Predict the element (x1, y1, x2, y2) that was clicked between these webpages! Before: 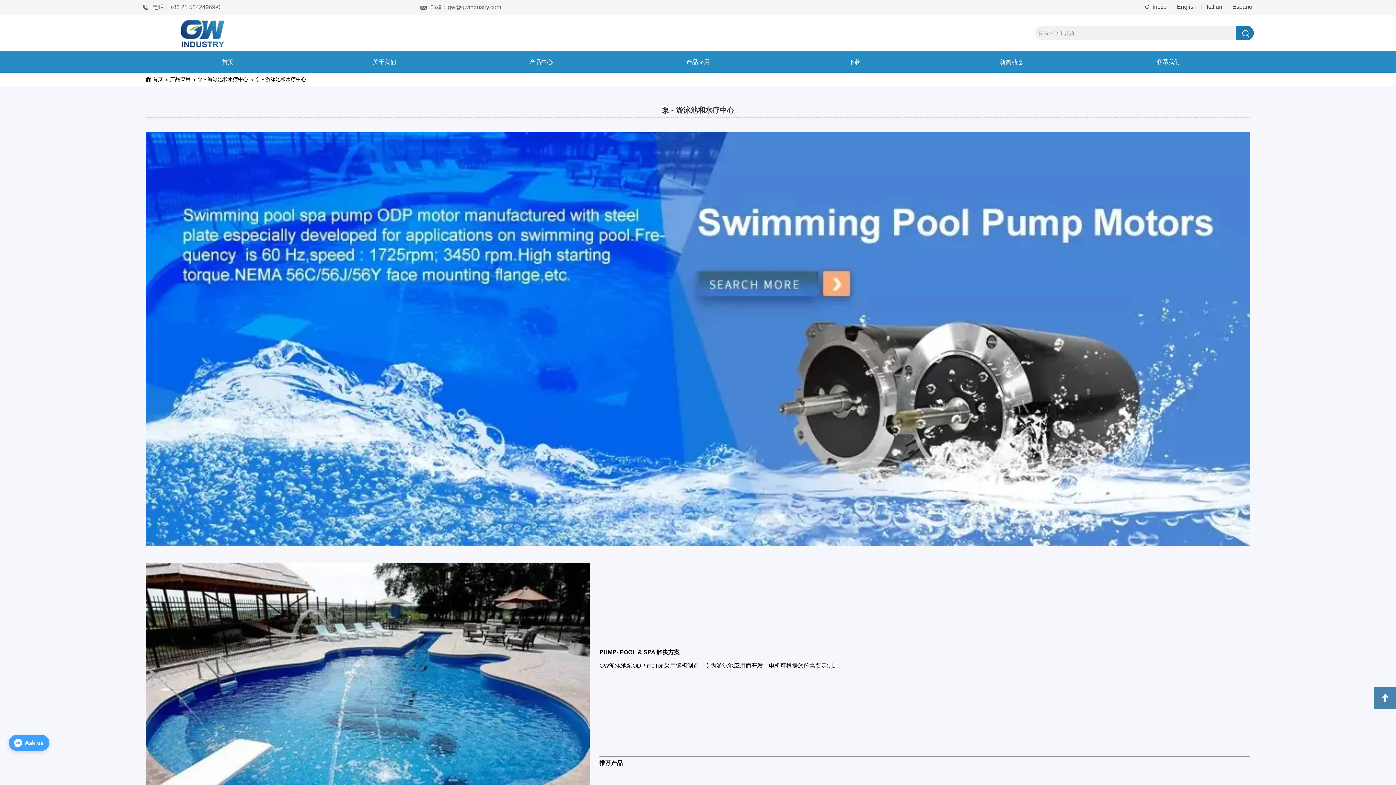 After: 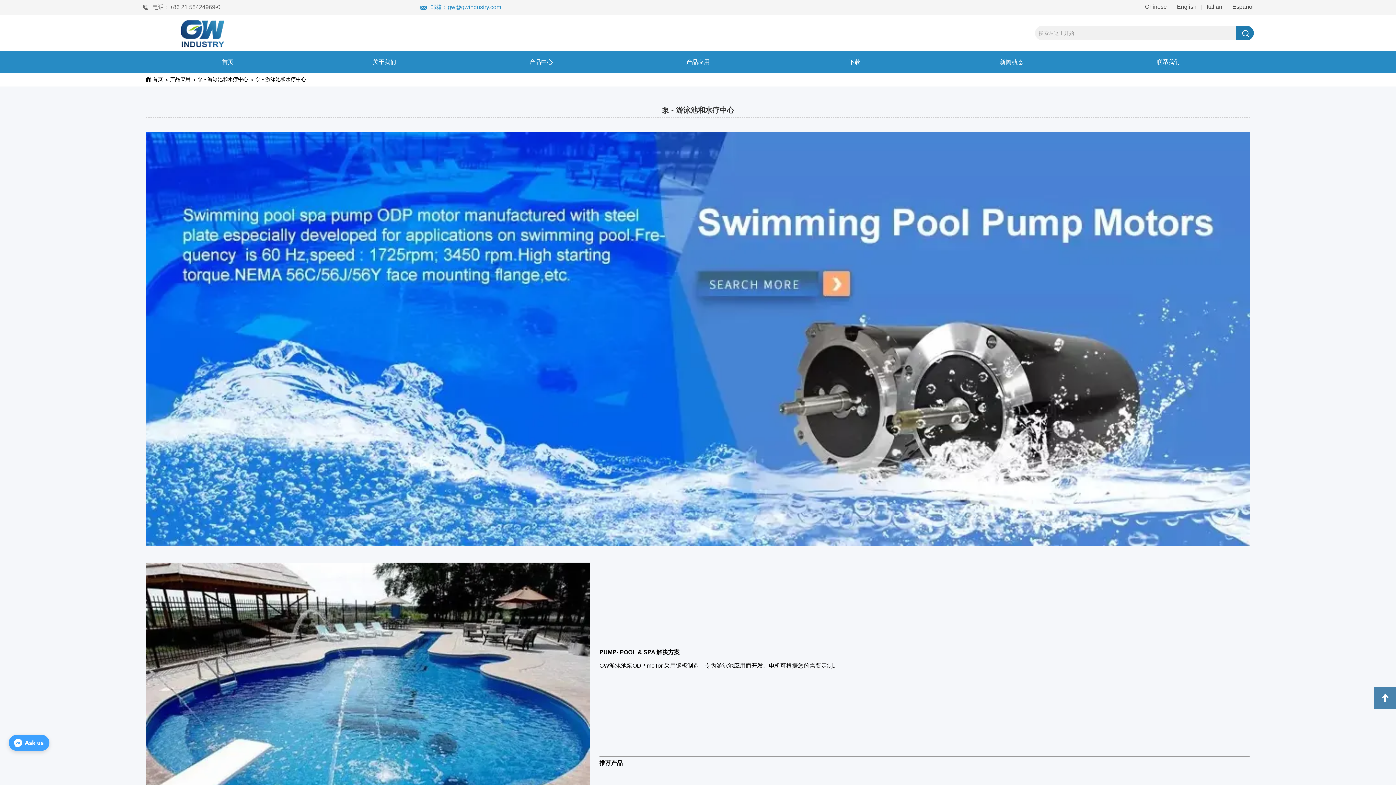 Action: label: 邮箱：gw@gwindustry.com bbox: (420, 3, 883, 11)